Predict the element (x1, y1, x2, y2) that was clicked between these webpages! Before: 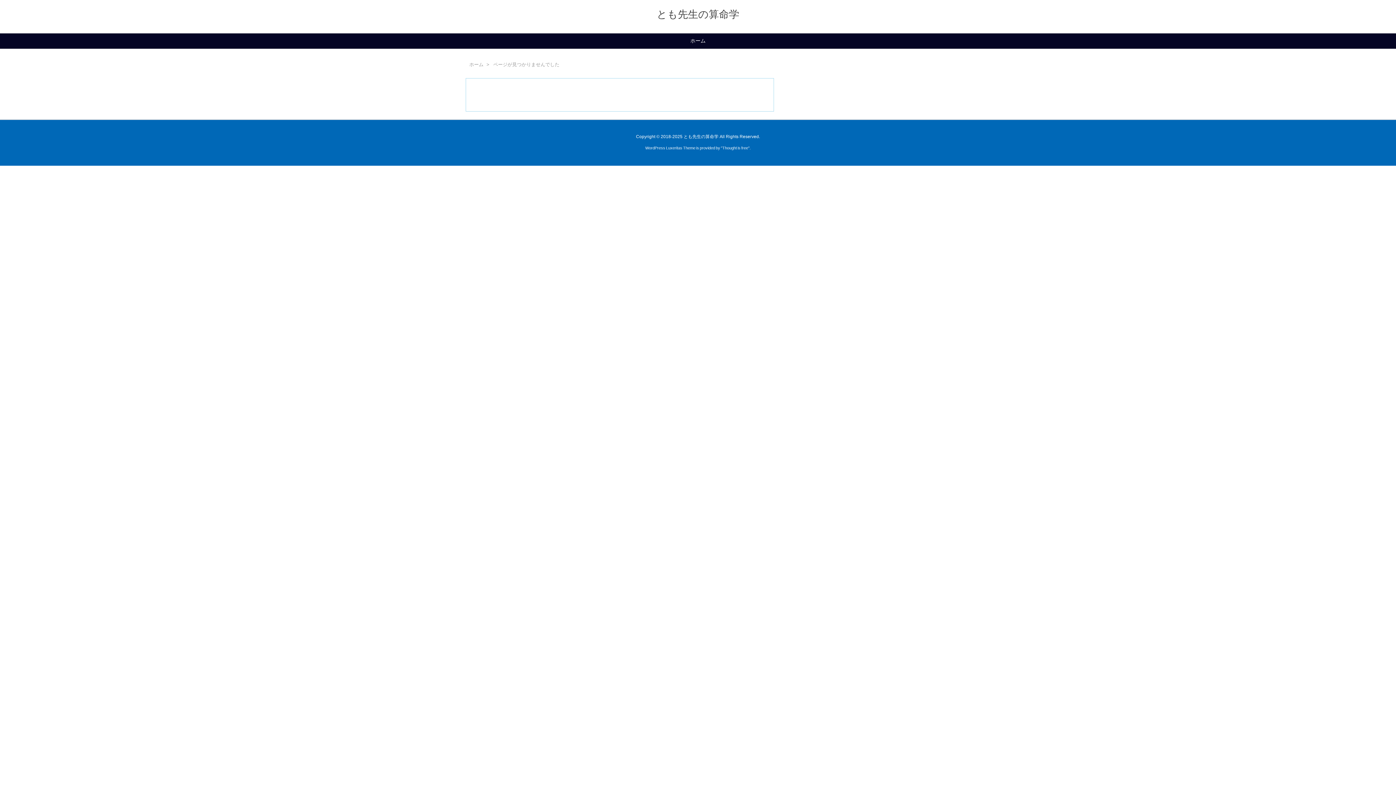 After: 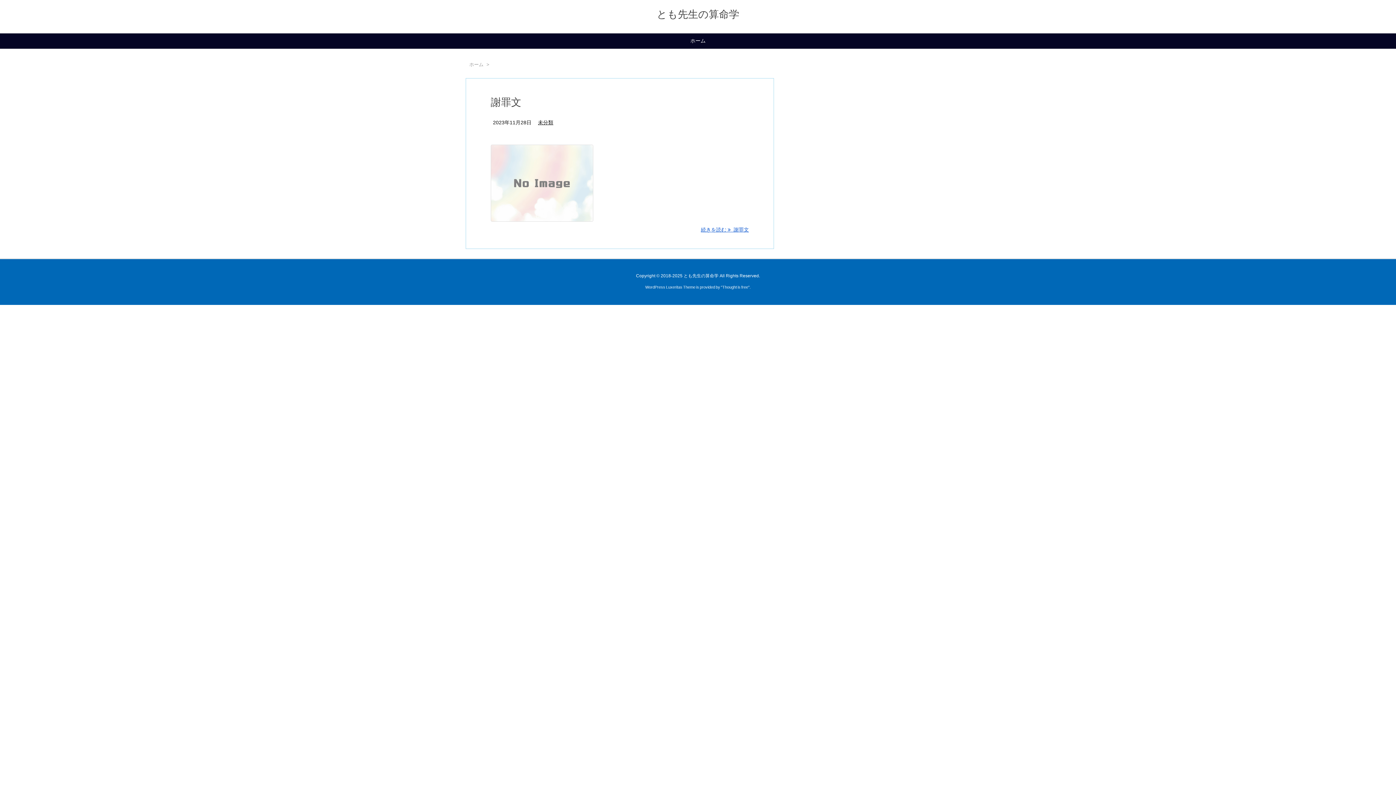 Action: bbox: (656, 8, 739, 20) label: とも先生の算命学